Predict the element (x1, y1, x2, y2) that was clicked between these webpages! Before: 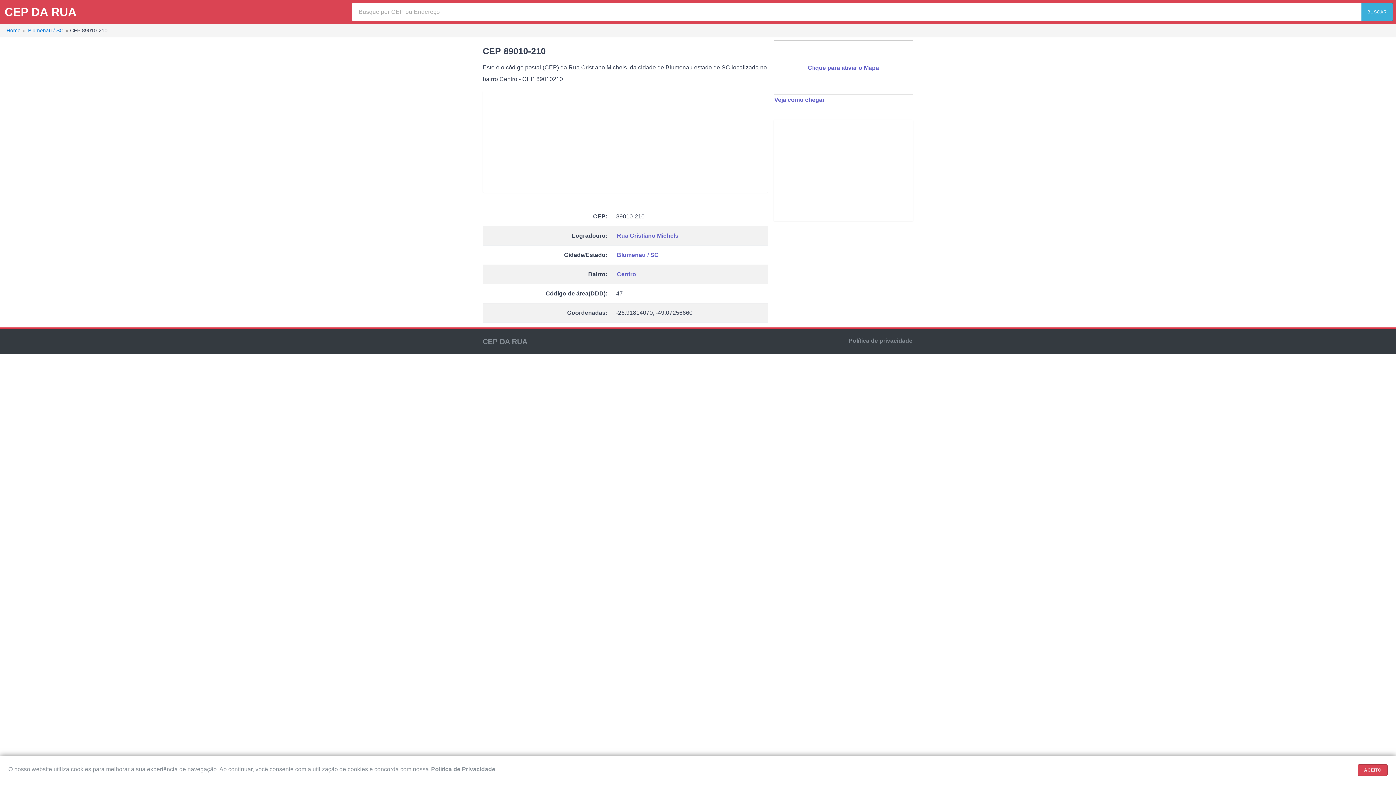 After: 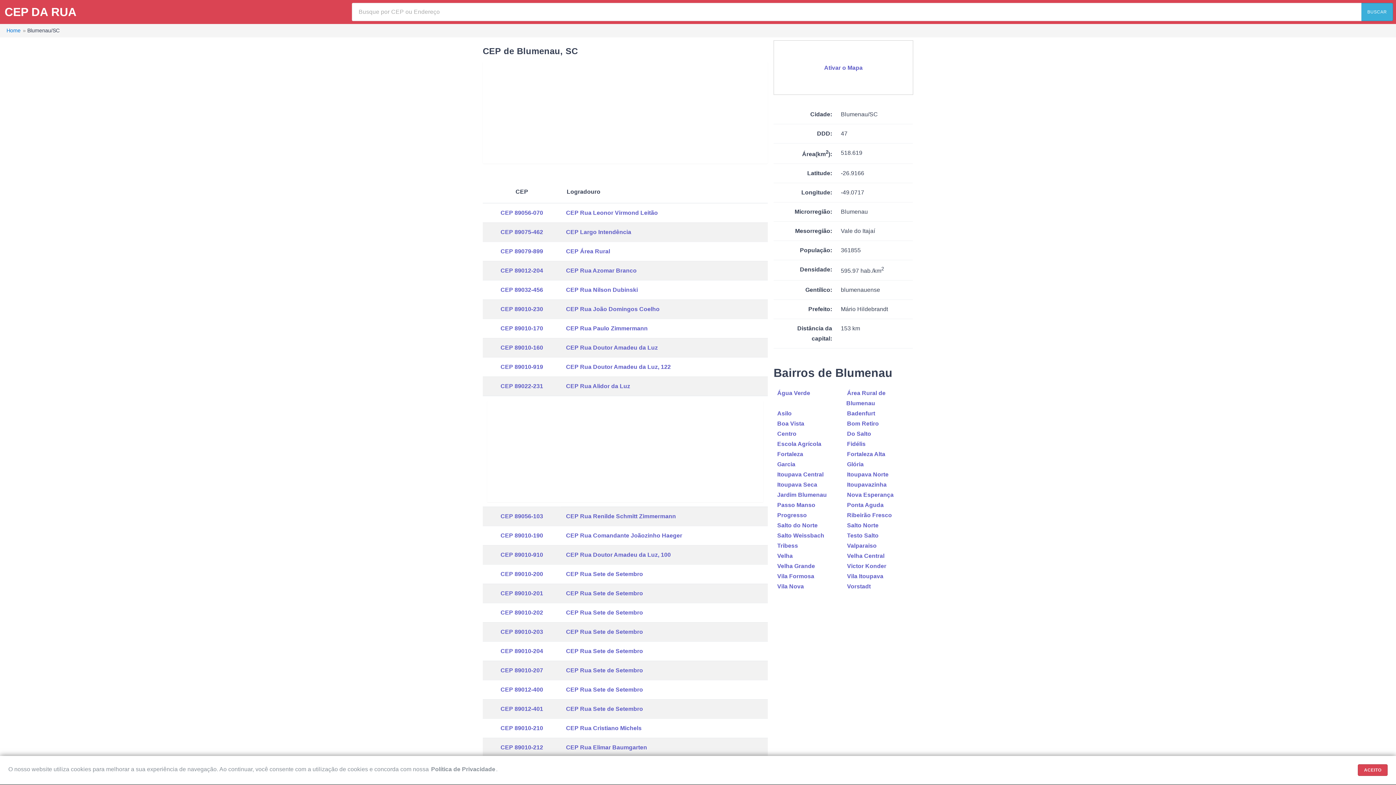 Action: label: Blumenau / SC bbox: (616, 251, 659, 258)